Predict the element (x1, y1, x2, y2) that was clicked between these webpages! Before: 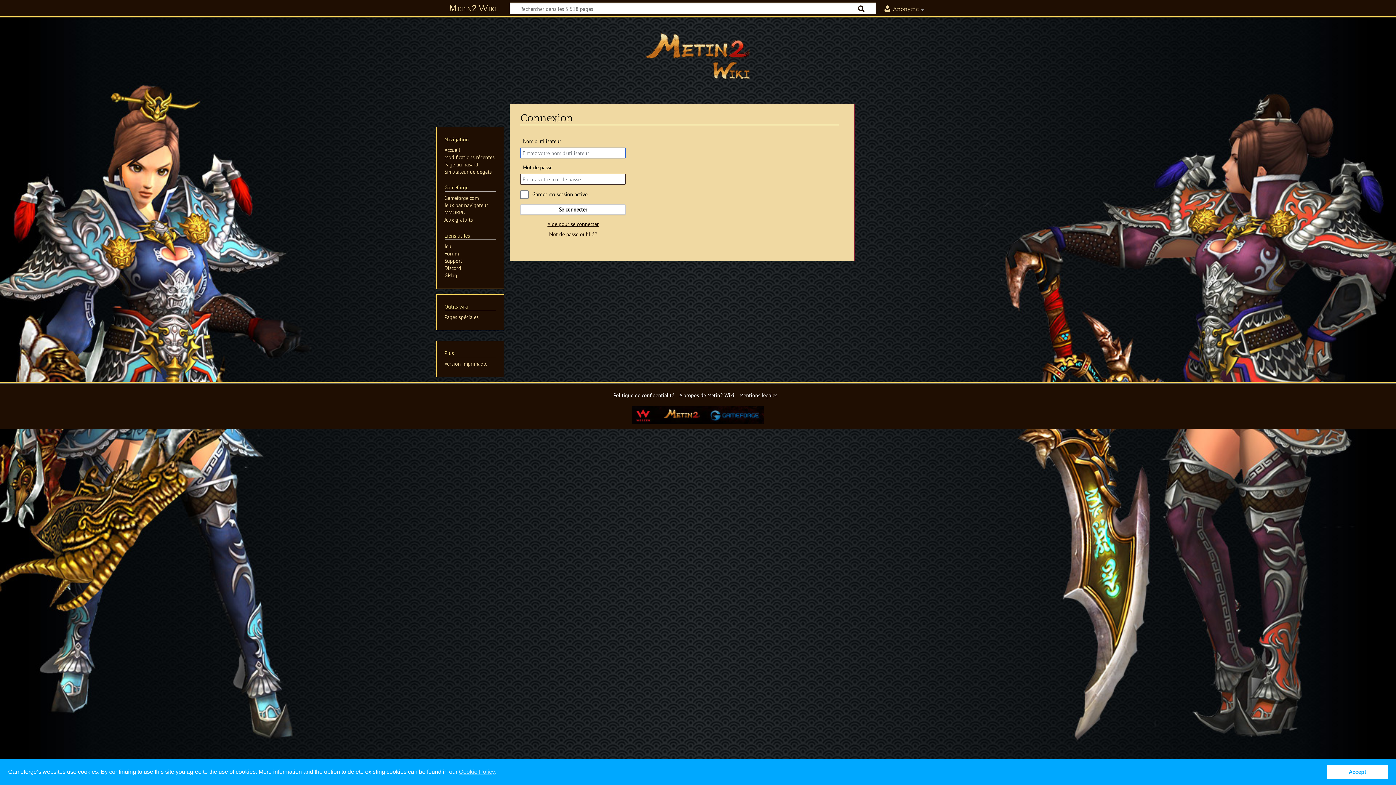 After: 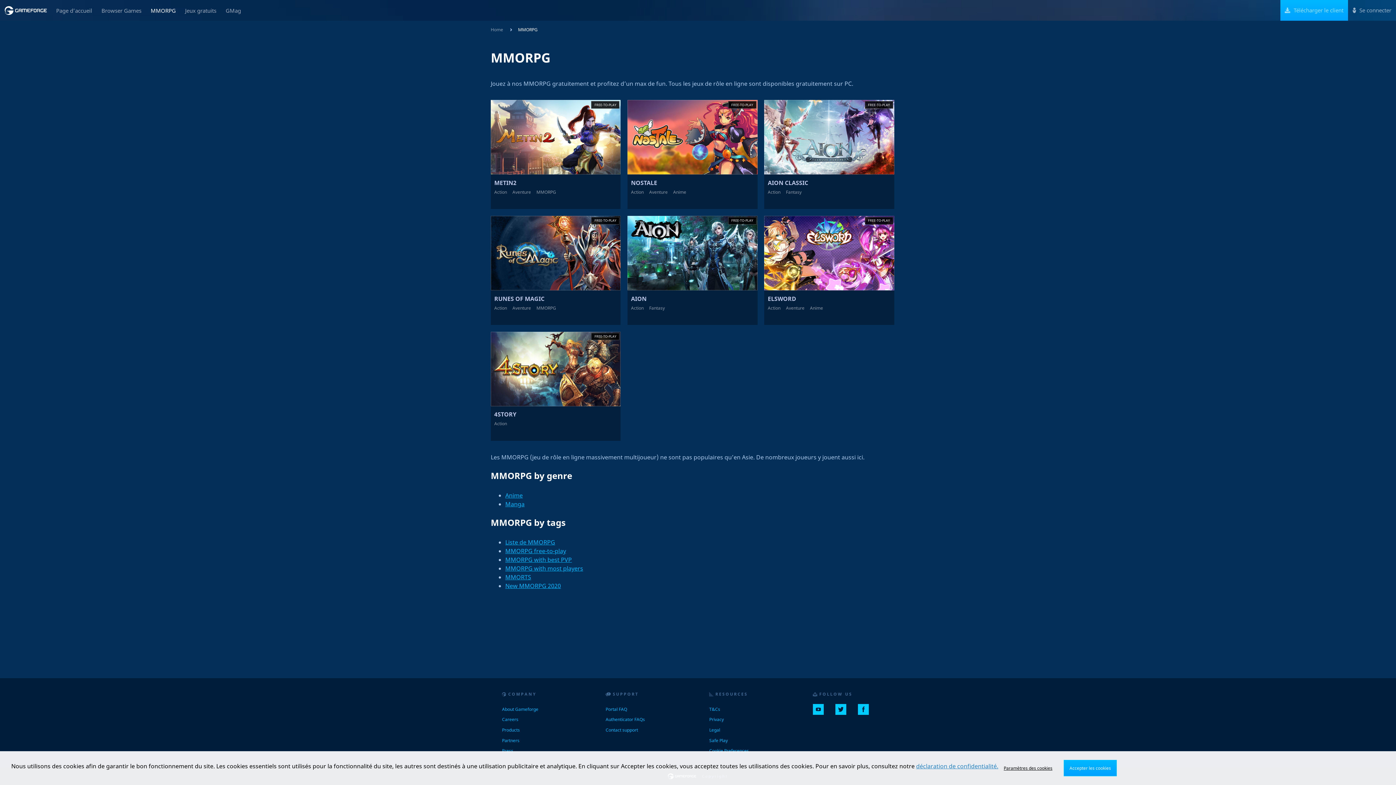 Action: bbox: (444, 209, 465, 216) label: MMORPG